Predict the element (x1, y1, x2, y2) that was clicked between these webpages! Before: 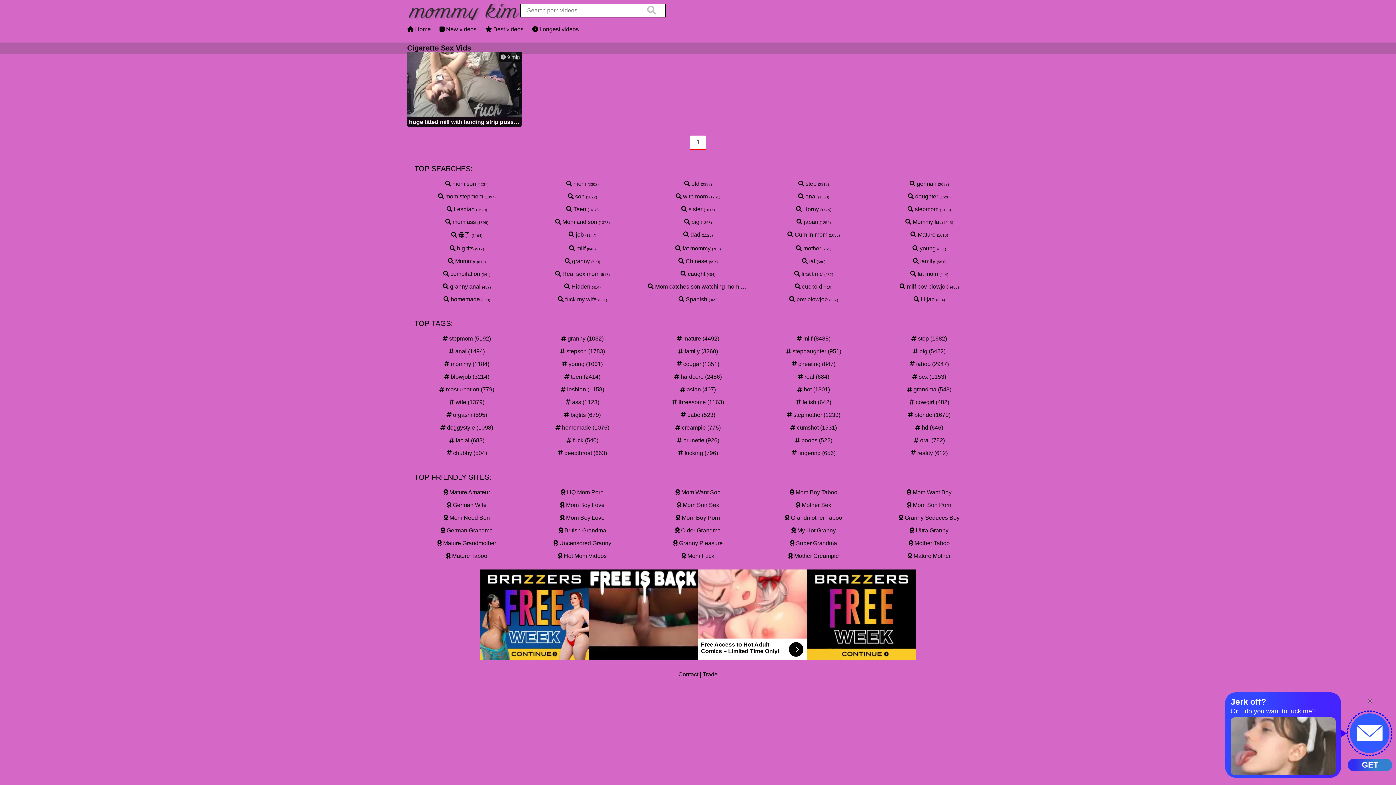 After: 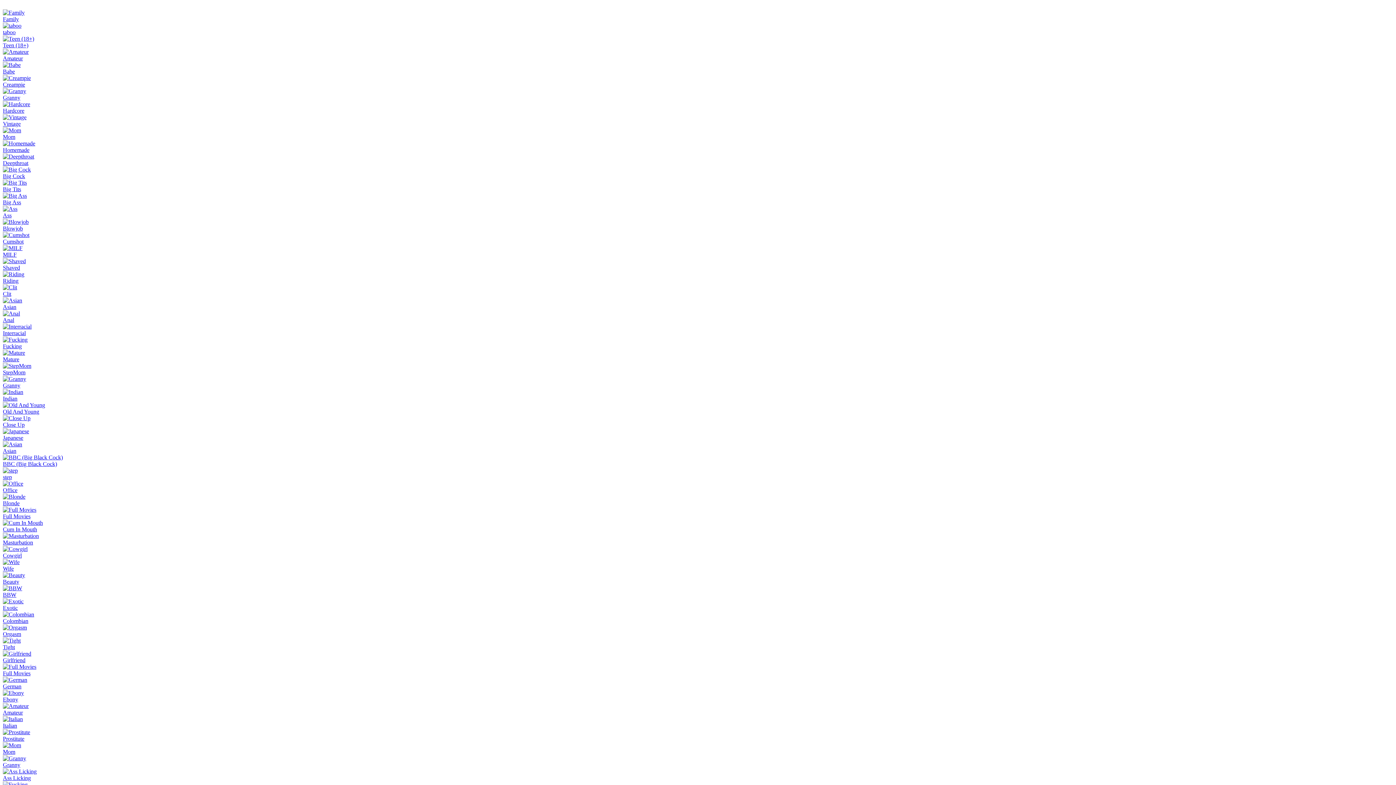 Action: bbox: (530, 409, 634, 420) label:  bigtits (679)